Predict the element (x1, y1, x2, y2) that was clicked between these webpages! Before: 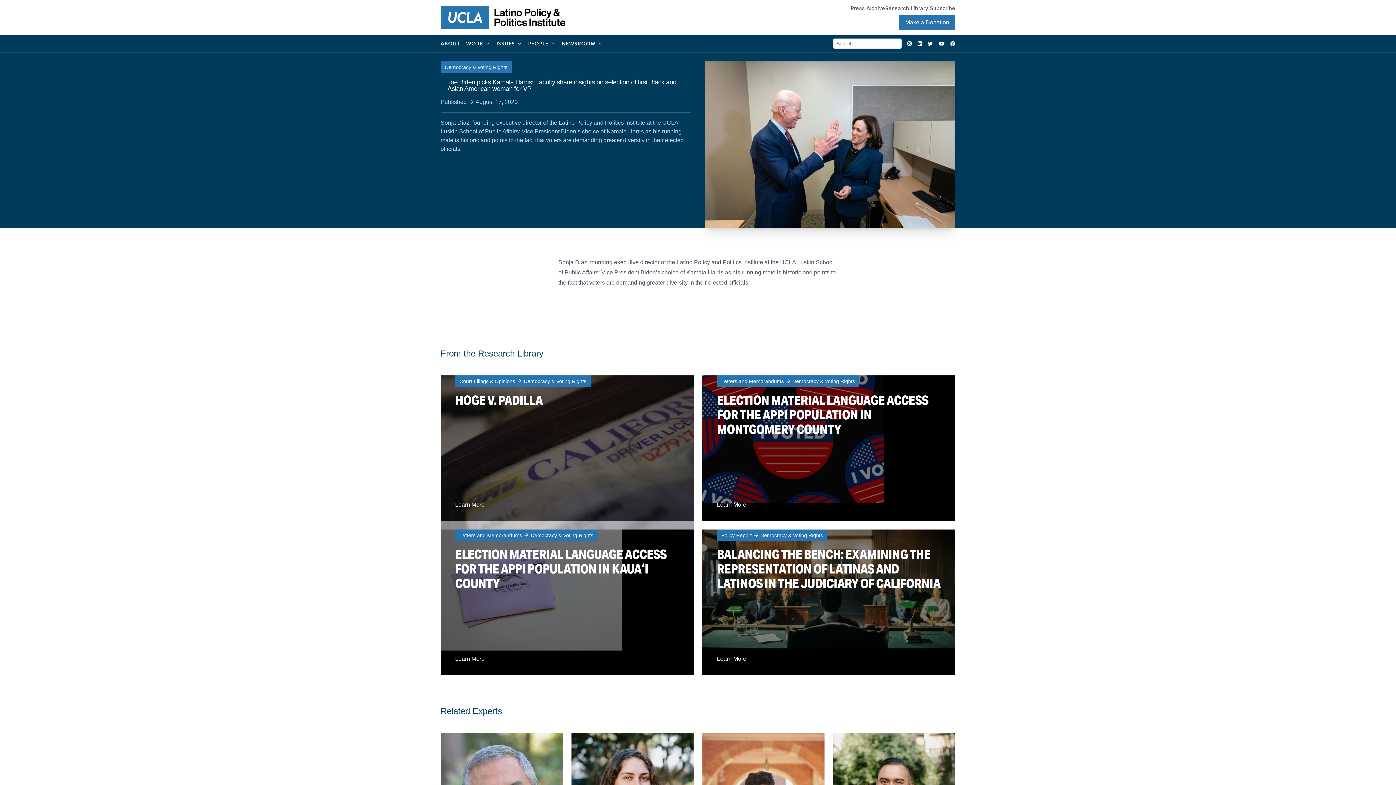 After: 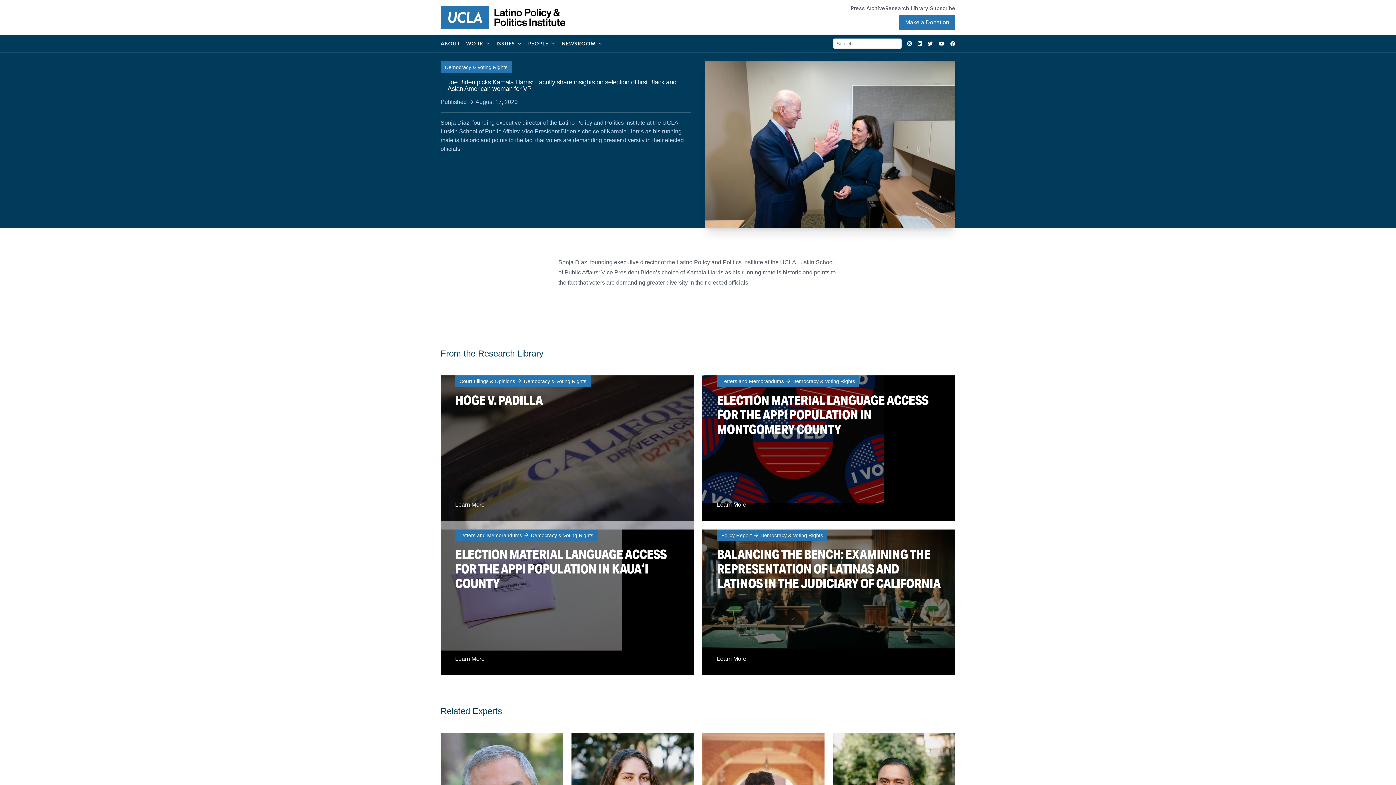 Action: label: Twitter bbox: (928, 40, 933, 46)